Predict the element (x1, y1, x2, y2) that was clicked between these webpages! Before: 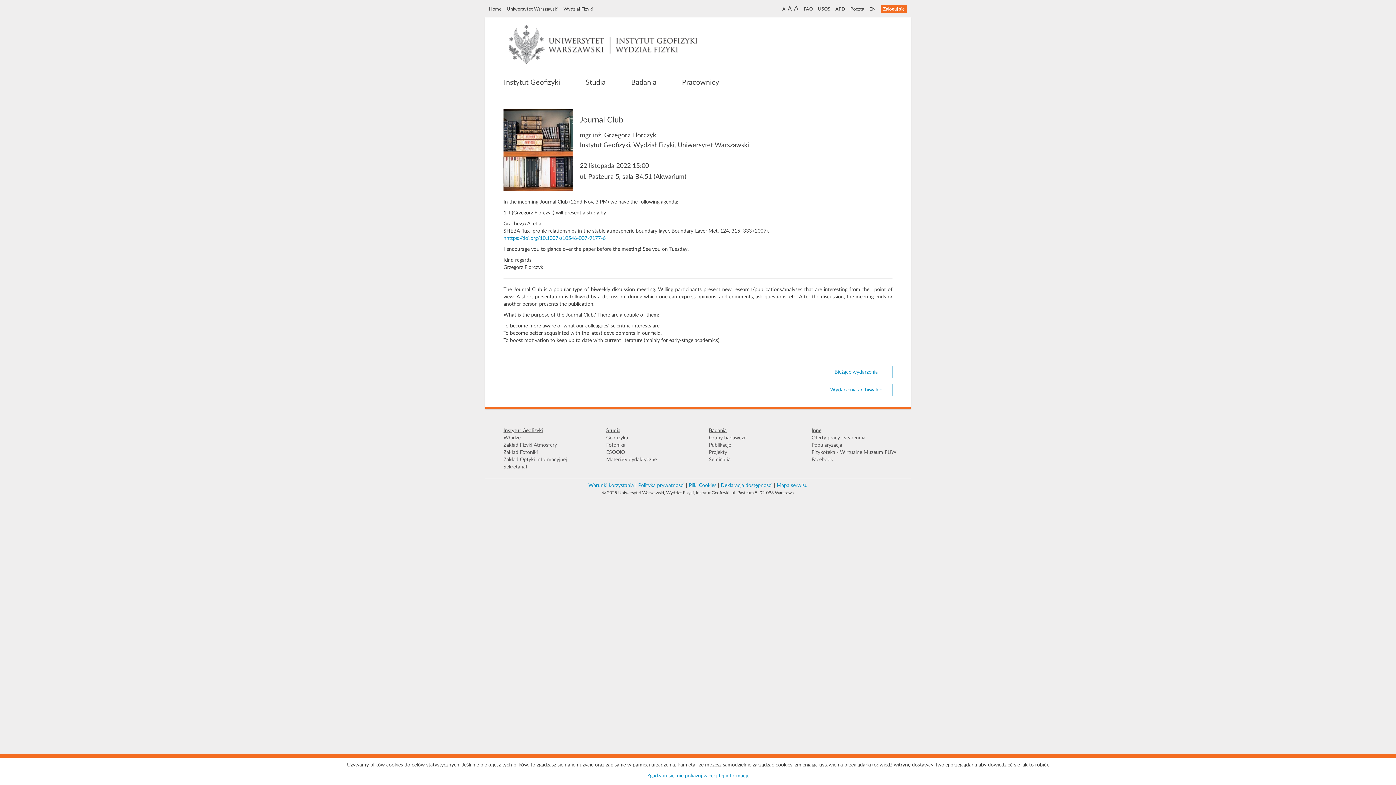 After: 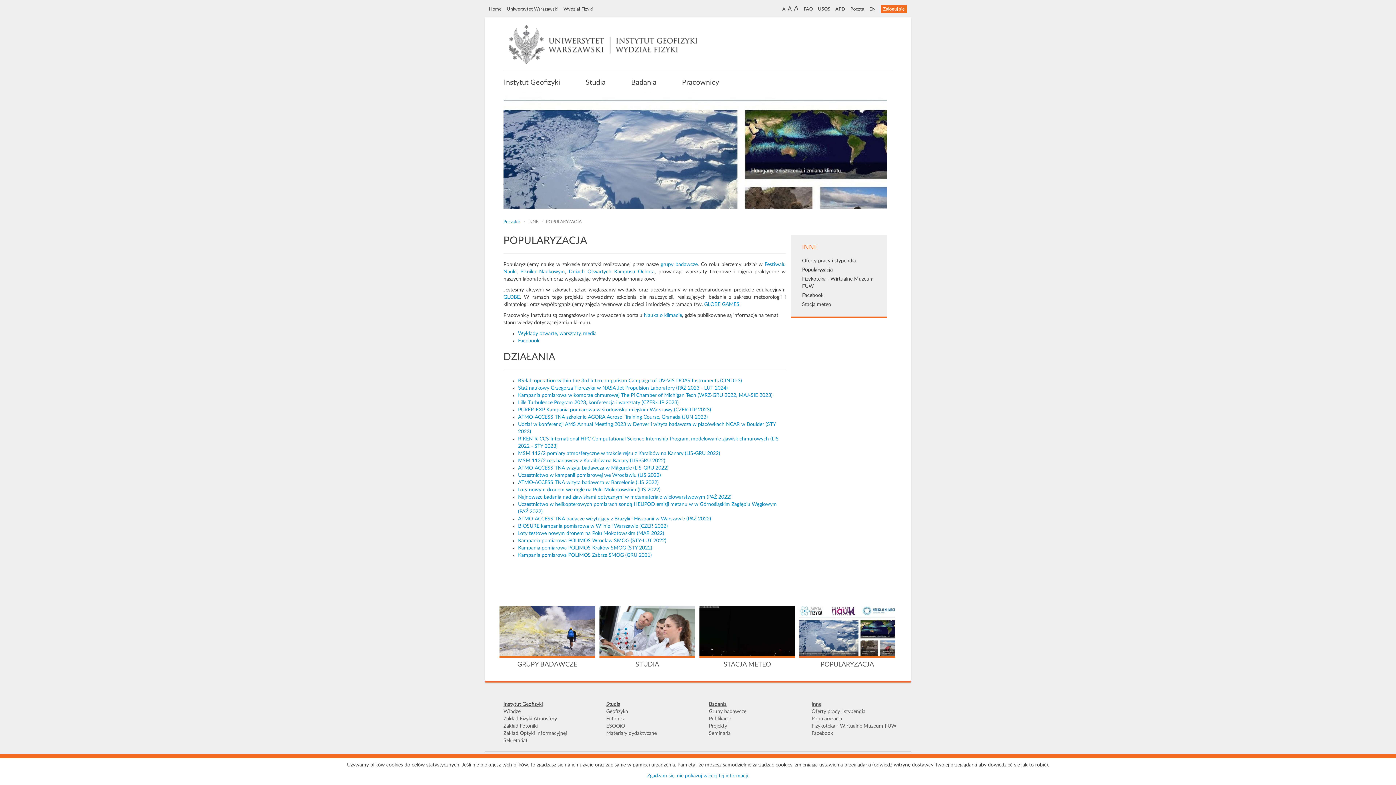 Action: bbox: (811, 441, 903, 449) label: Popularyzacja